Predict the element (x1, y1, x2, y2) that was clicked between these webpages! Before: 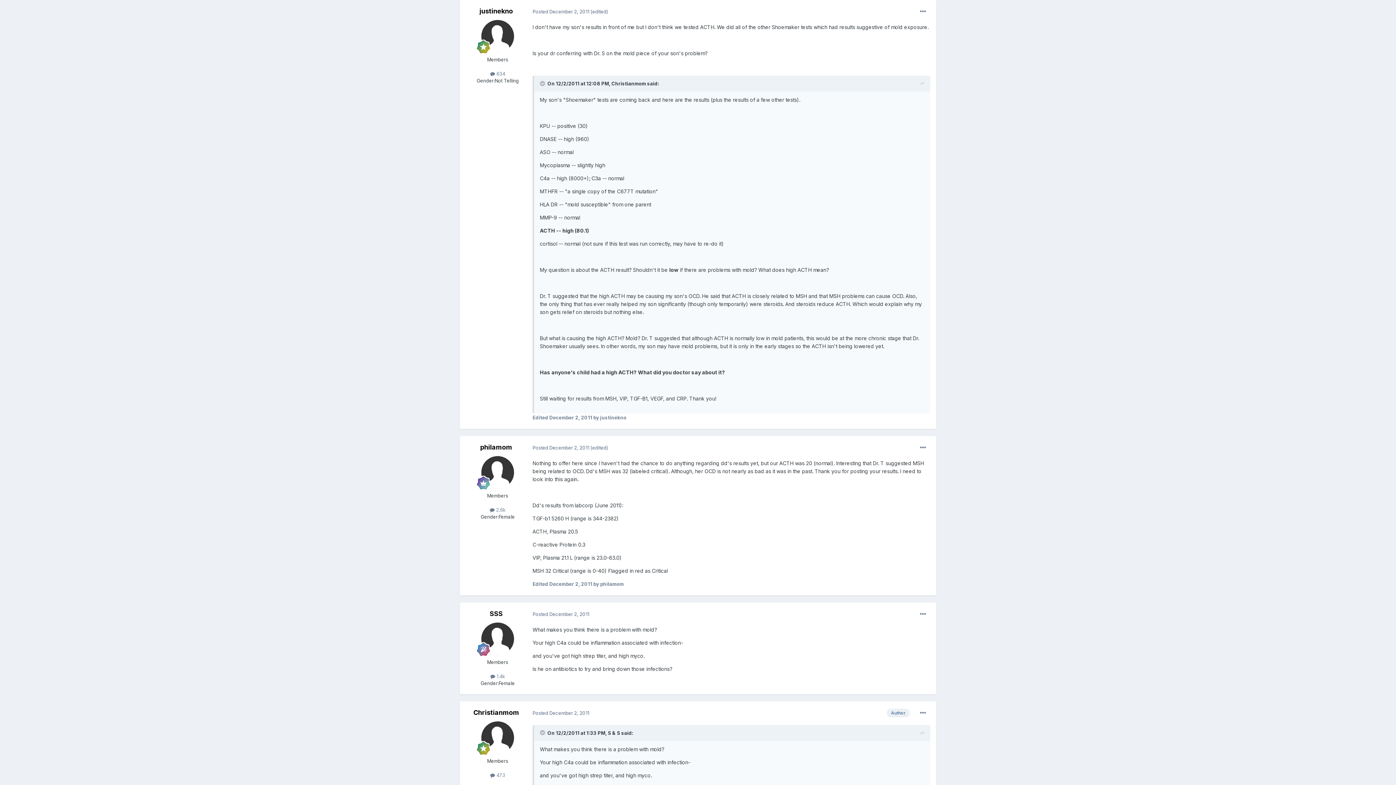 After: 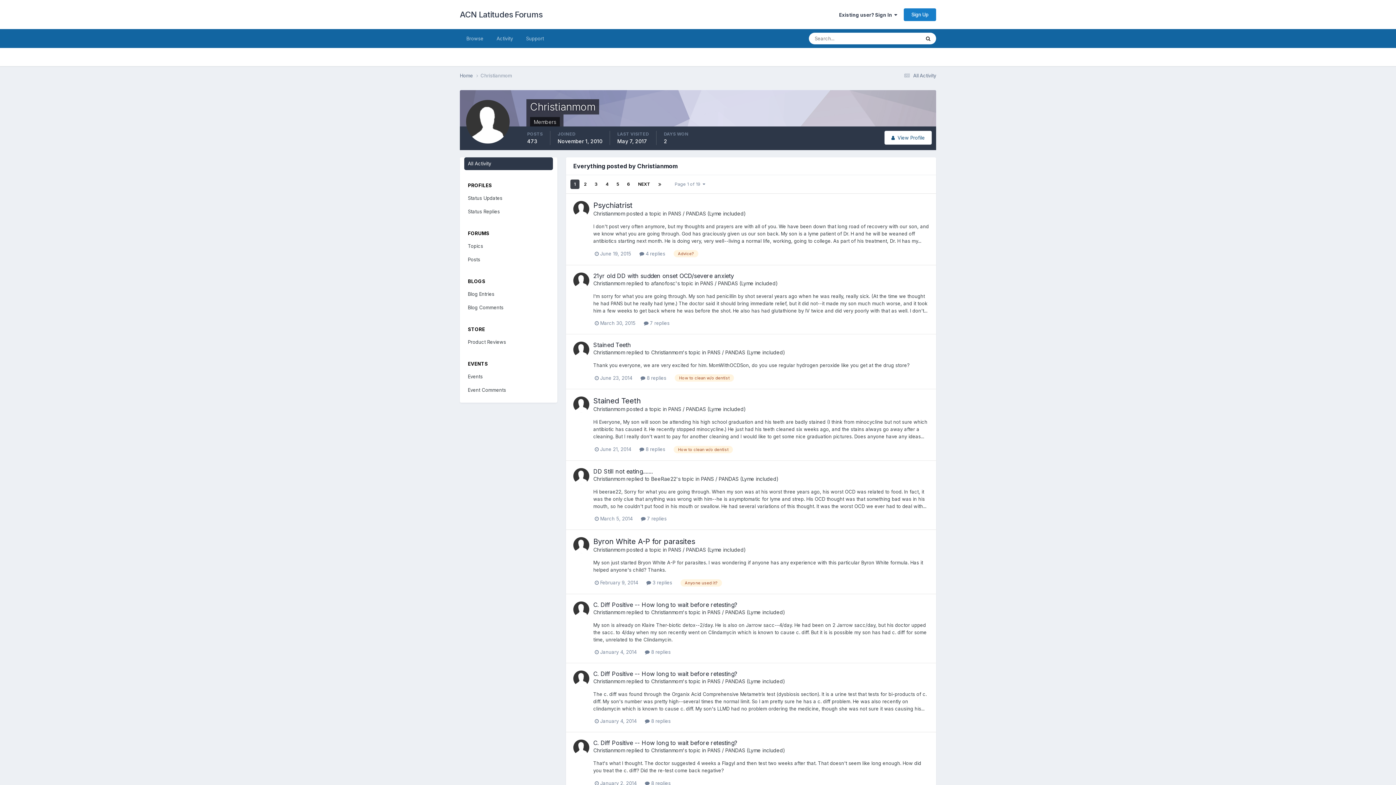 Action: bbox: (490, 772, 505, 778) label:  473